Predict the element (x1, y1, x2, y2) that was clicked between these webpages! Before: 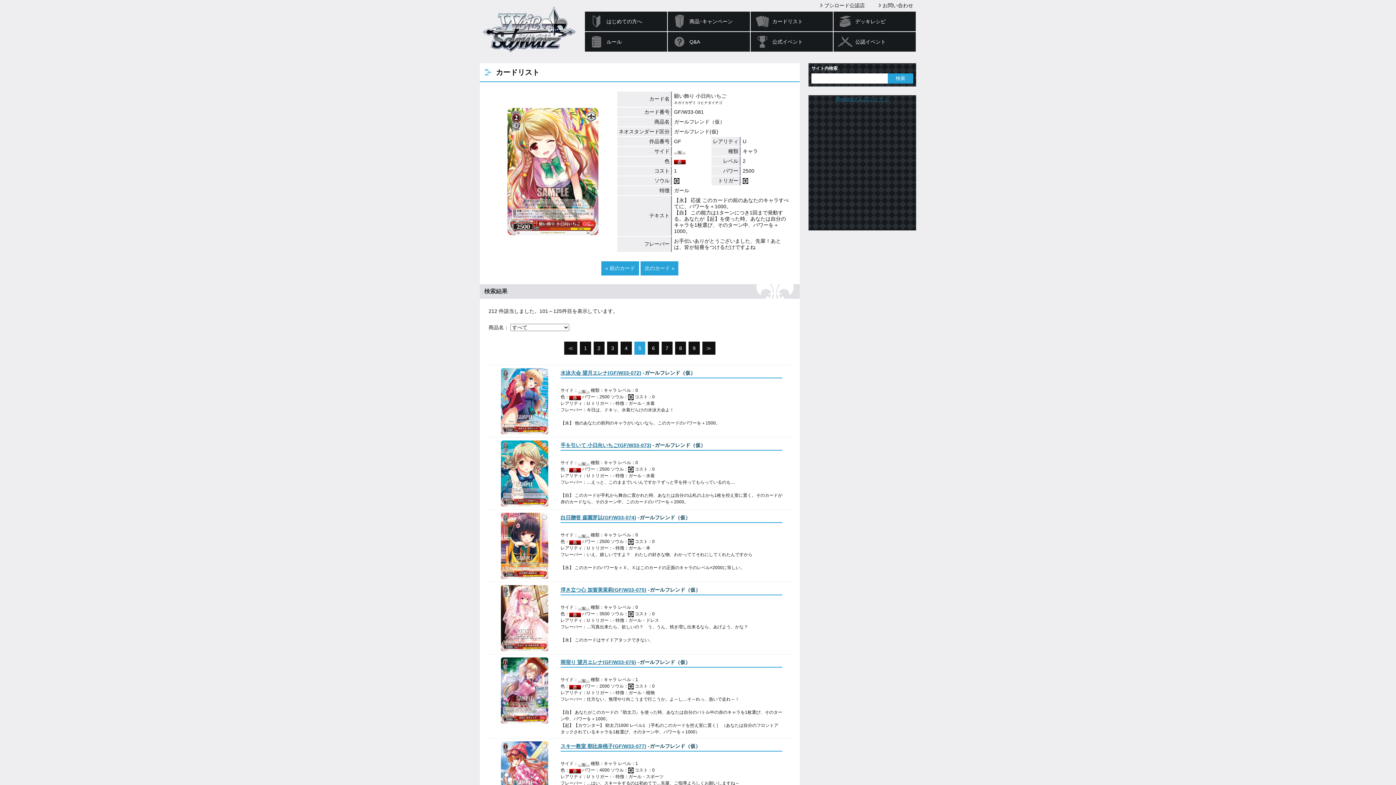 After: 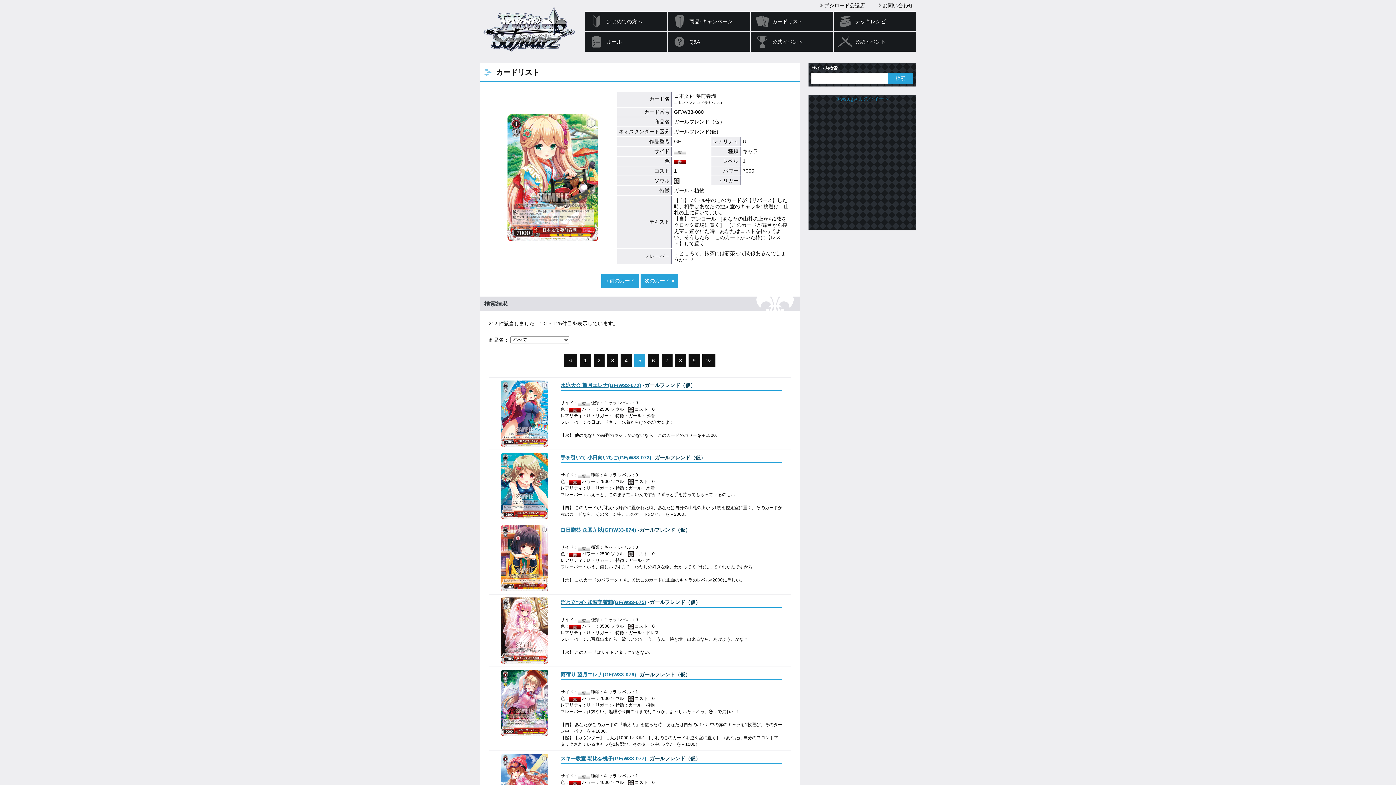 Action: label: « 前のカード bbox: (601, 261, 639, 275)